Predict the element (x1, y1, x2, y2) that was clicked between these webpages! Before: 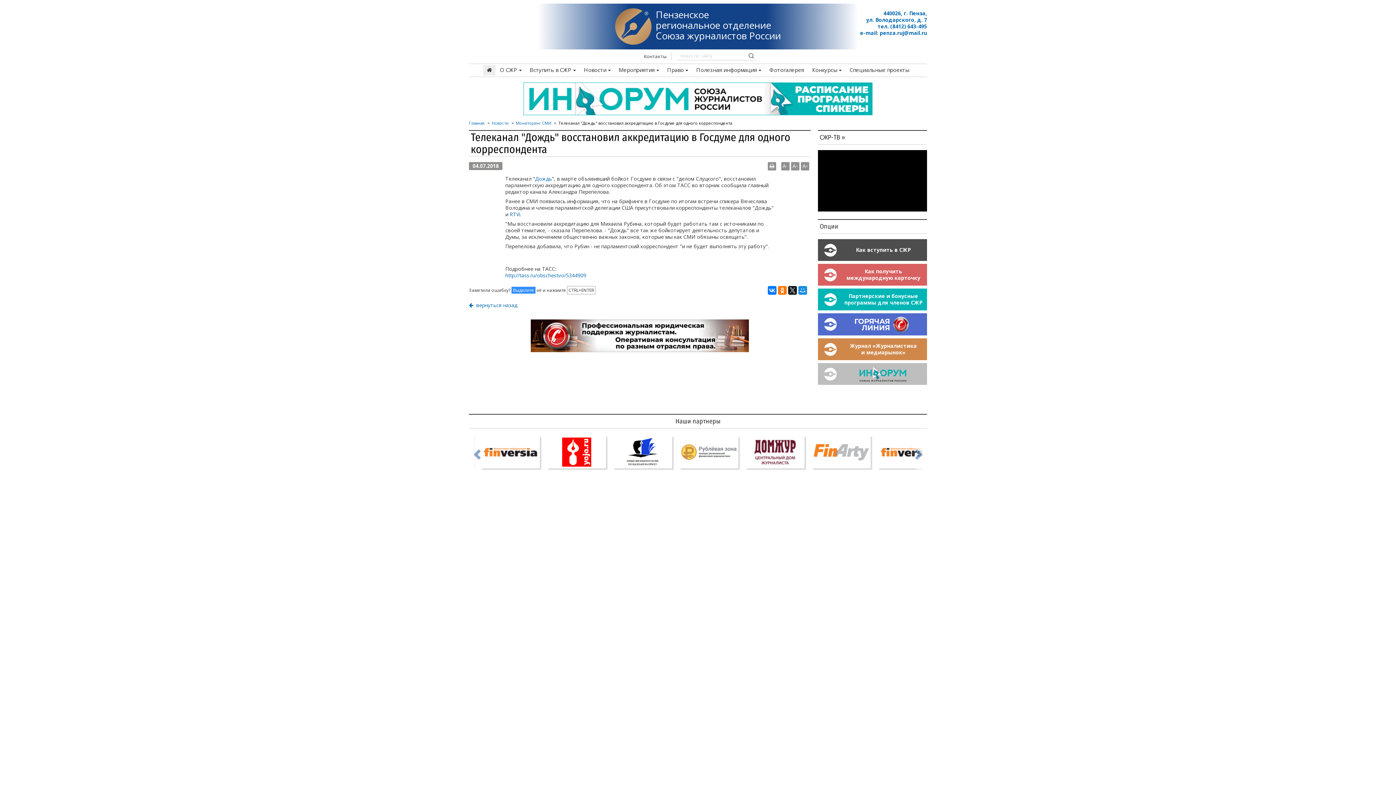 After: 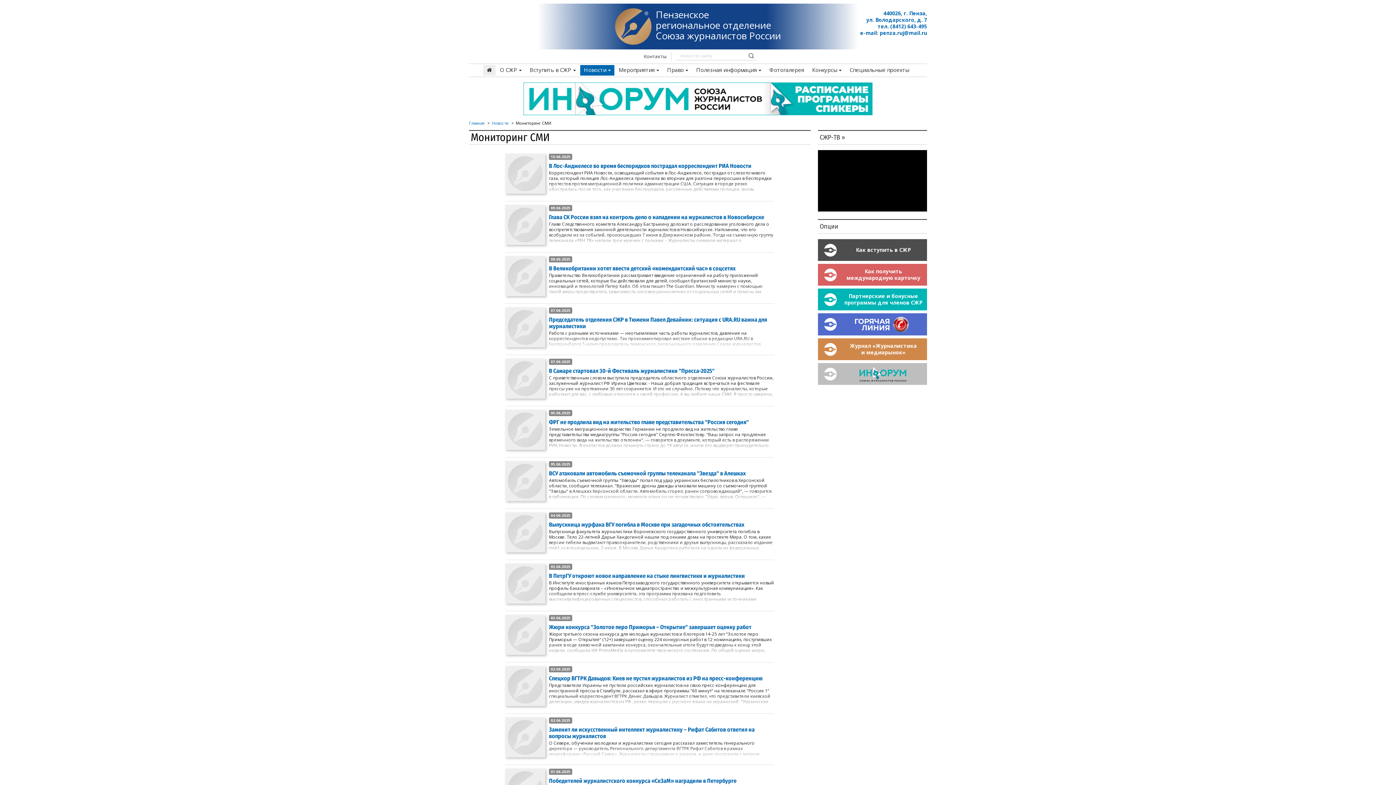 Action: label:   вернуться назад bbox: (469, 301, 517, 308)